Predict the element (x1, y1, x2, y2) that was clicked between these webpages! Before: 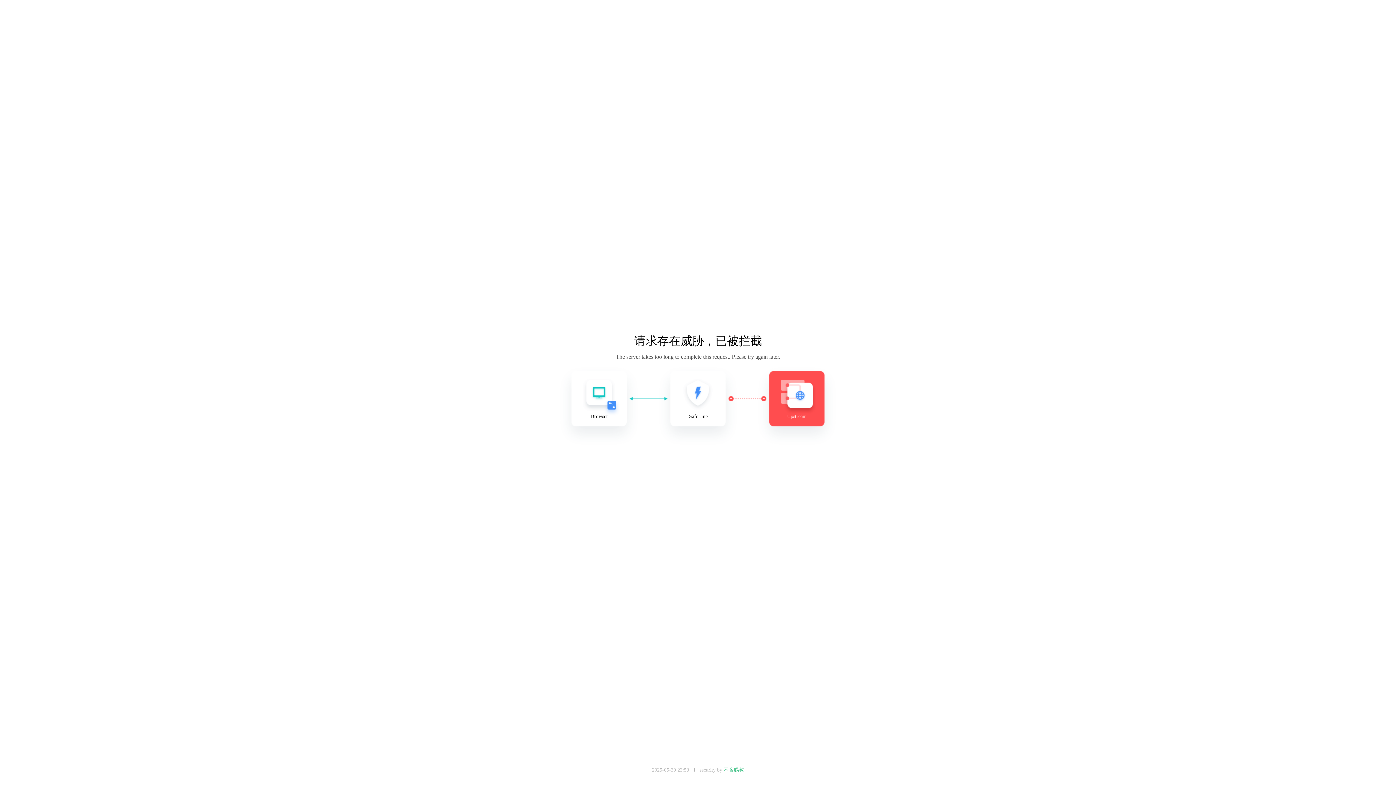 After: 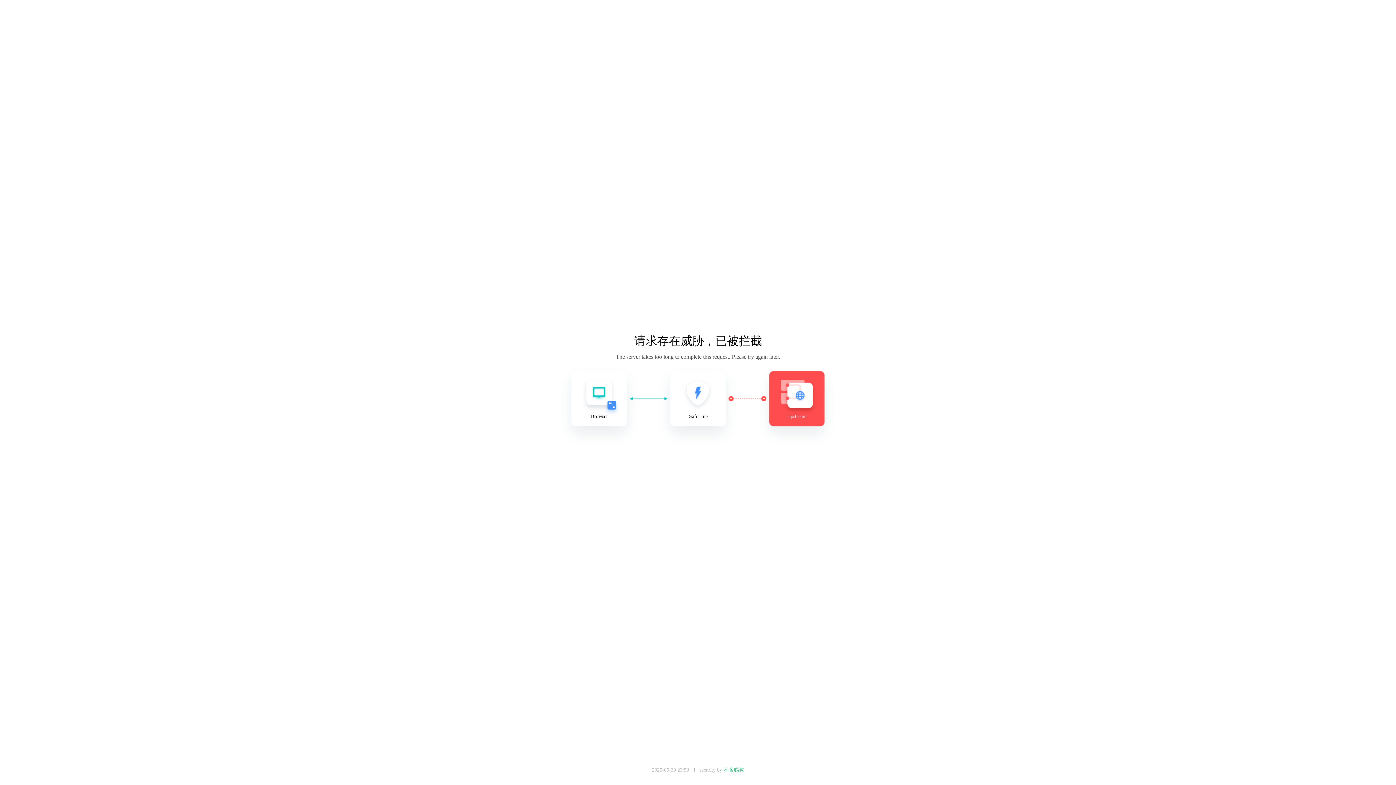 Action: bbox: (723, 767, 744, 773) label: 不吝赐教